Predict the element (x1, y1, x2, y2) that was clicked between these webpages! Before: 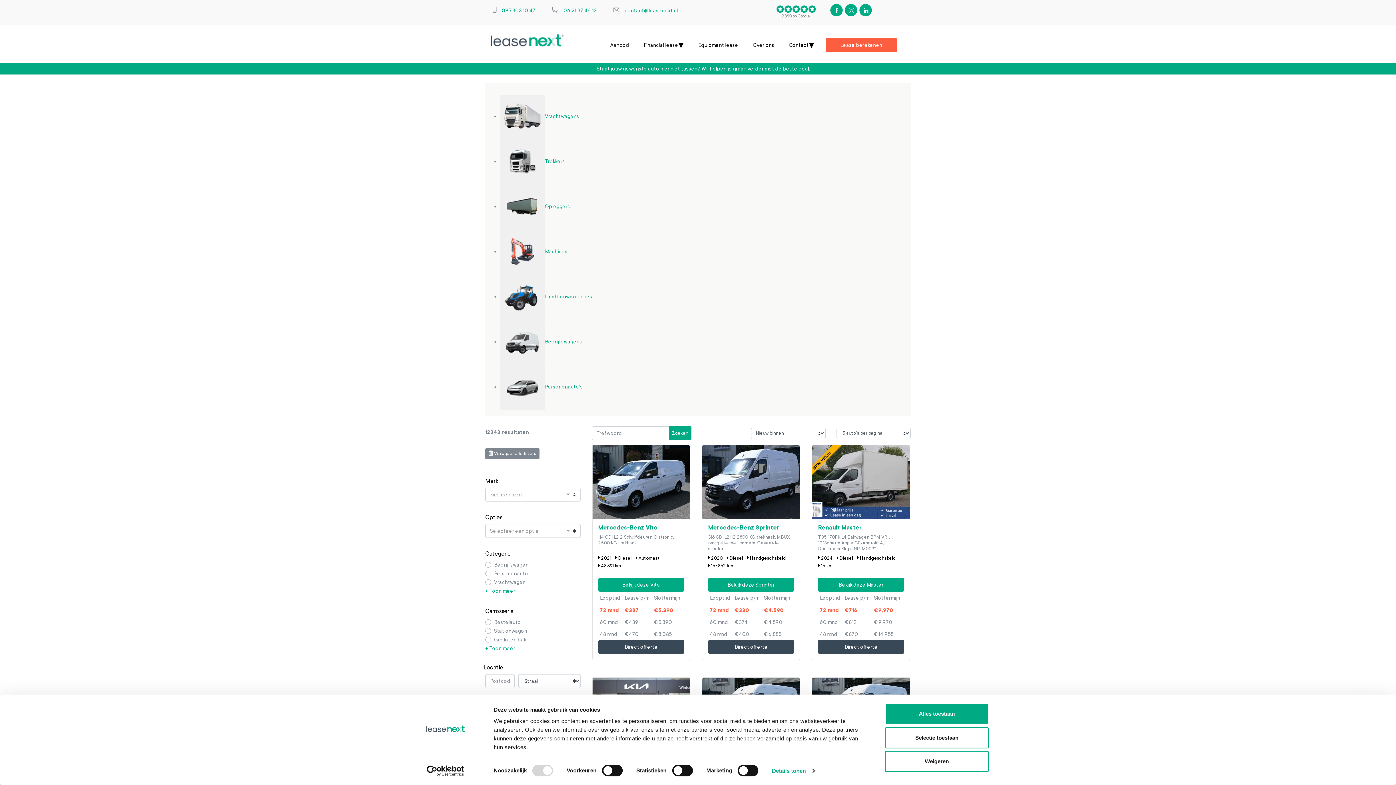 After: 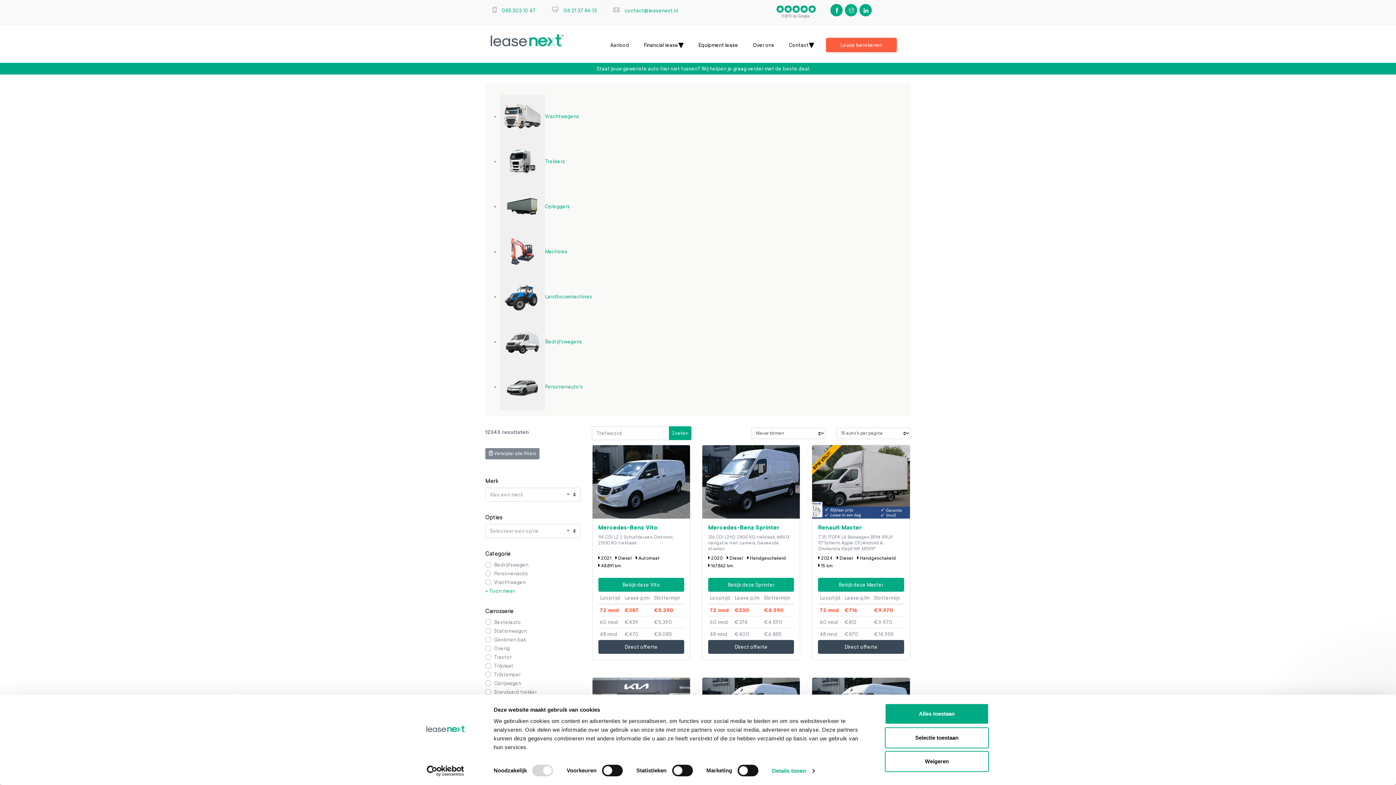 Action: label: + Toon meer bbox: (485, 645, 515, 651)